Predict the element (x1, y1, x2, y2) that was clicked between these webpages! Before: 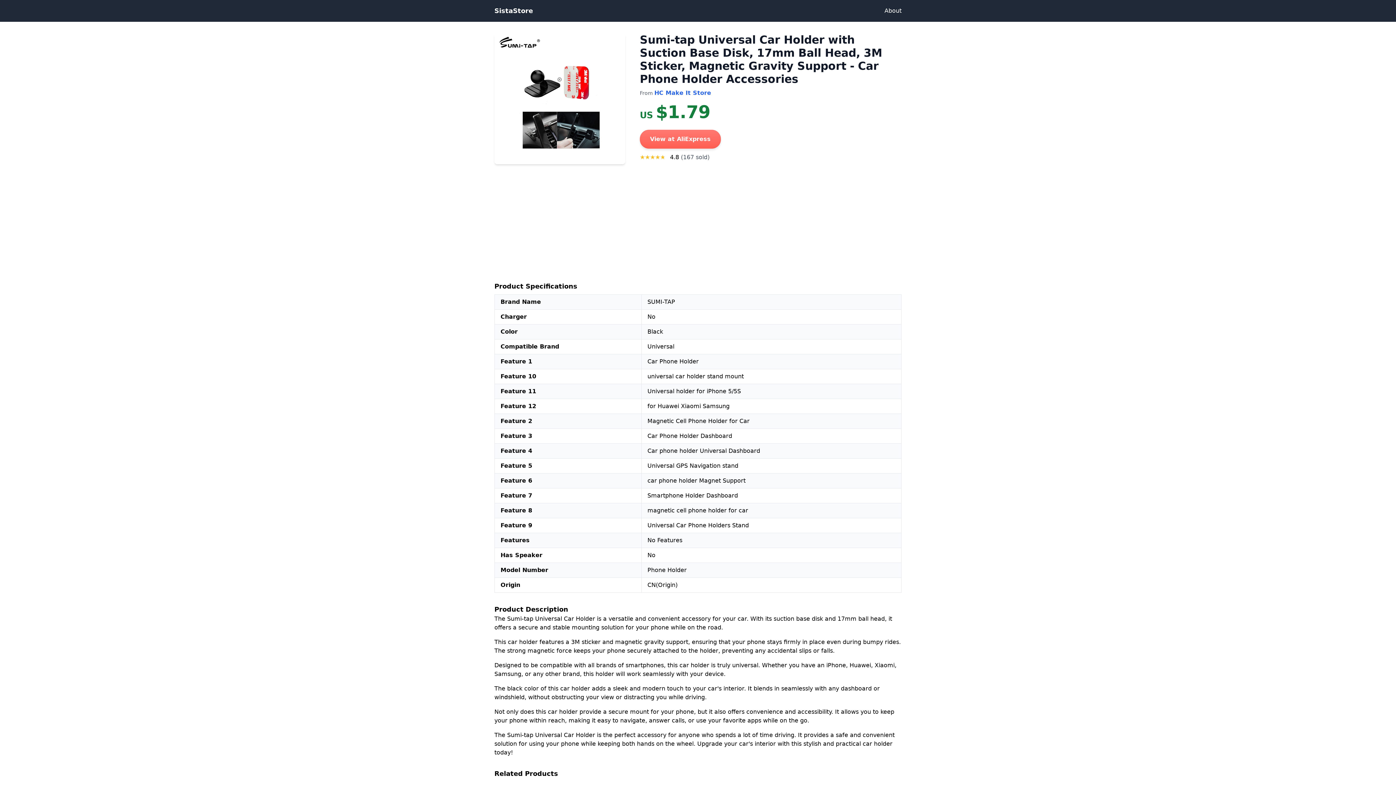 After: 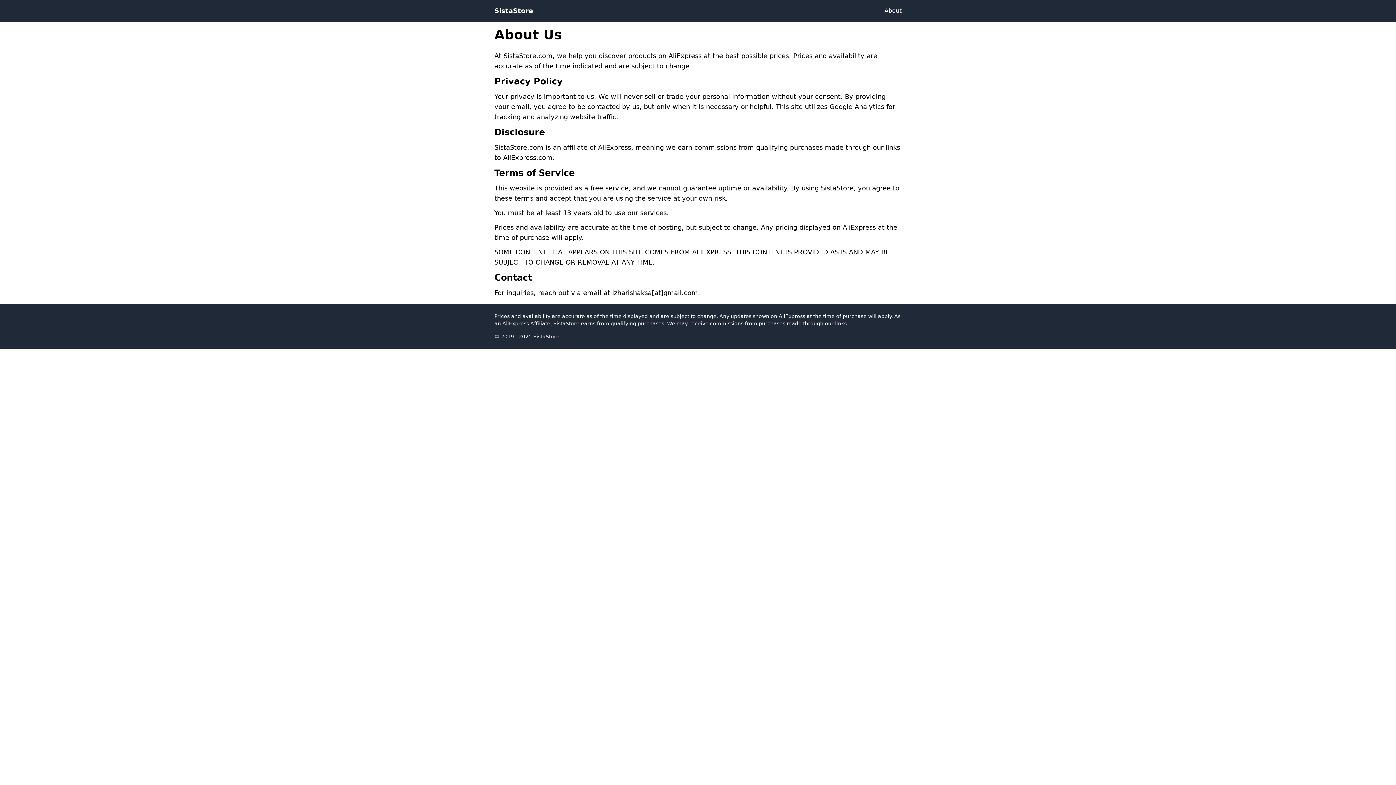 Action: label: About bbox: (884, 7, 901, 14)